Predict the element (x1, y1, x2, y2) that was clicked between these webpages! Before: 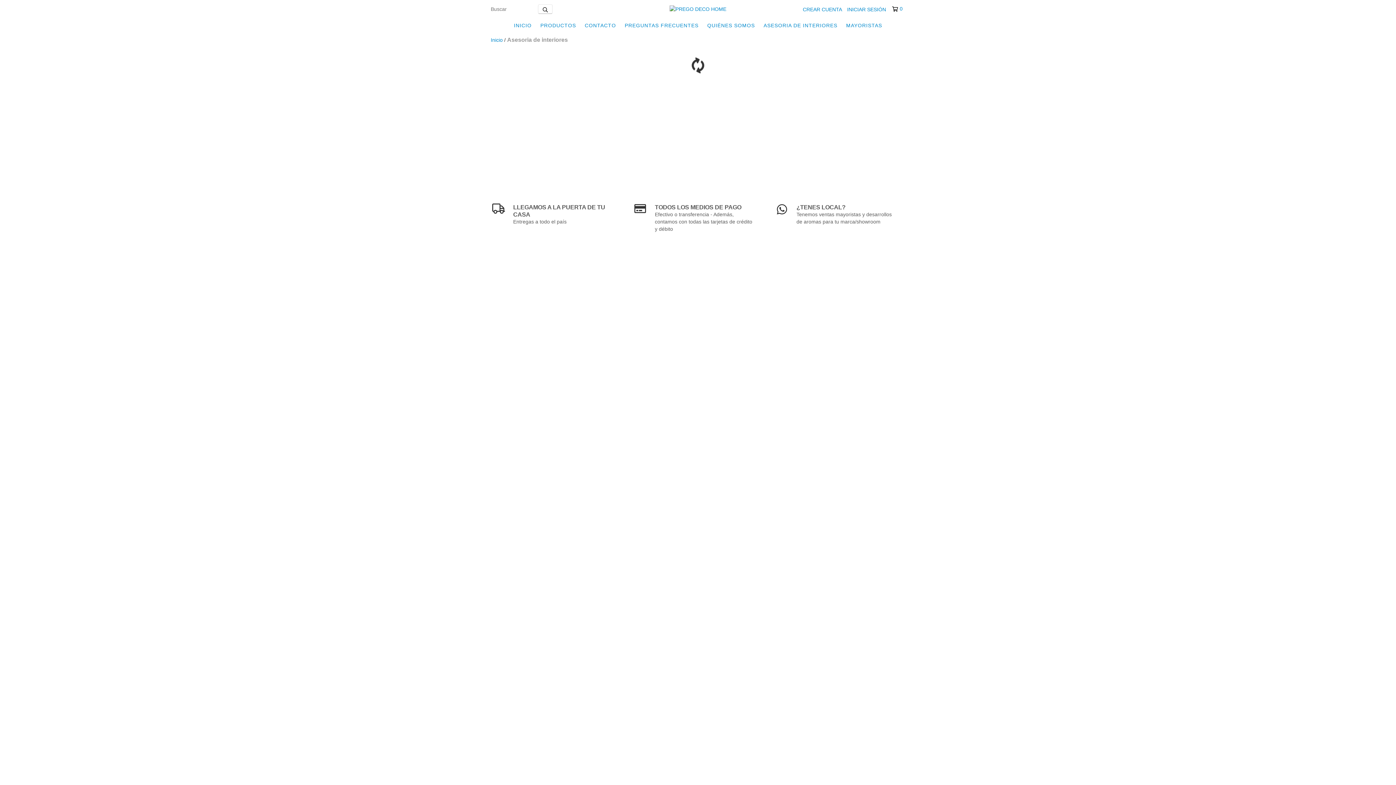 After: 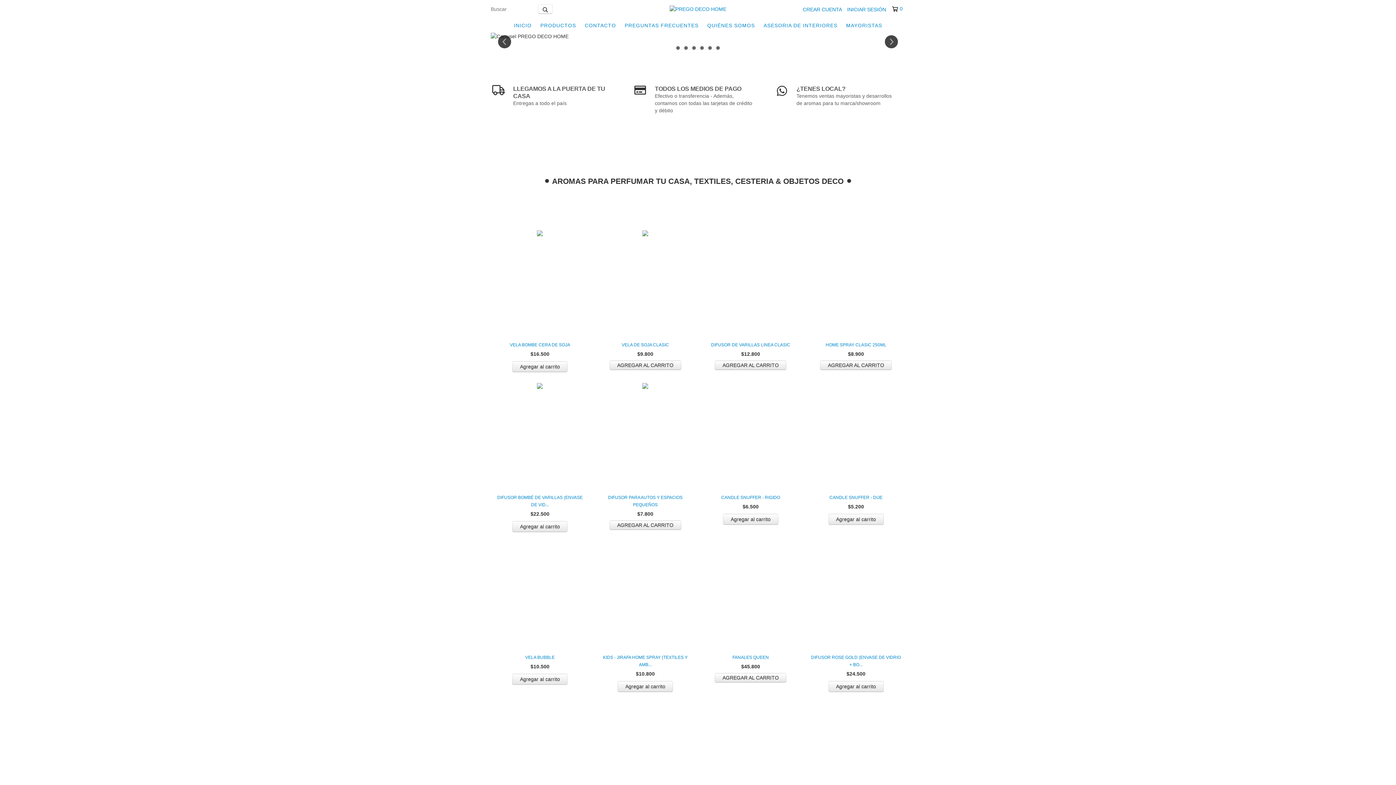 Action: label: Inicio bbox: (490, 37, 502, 42)